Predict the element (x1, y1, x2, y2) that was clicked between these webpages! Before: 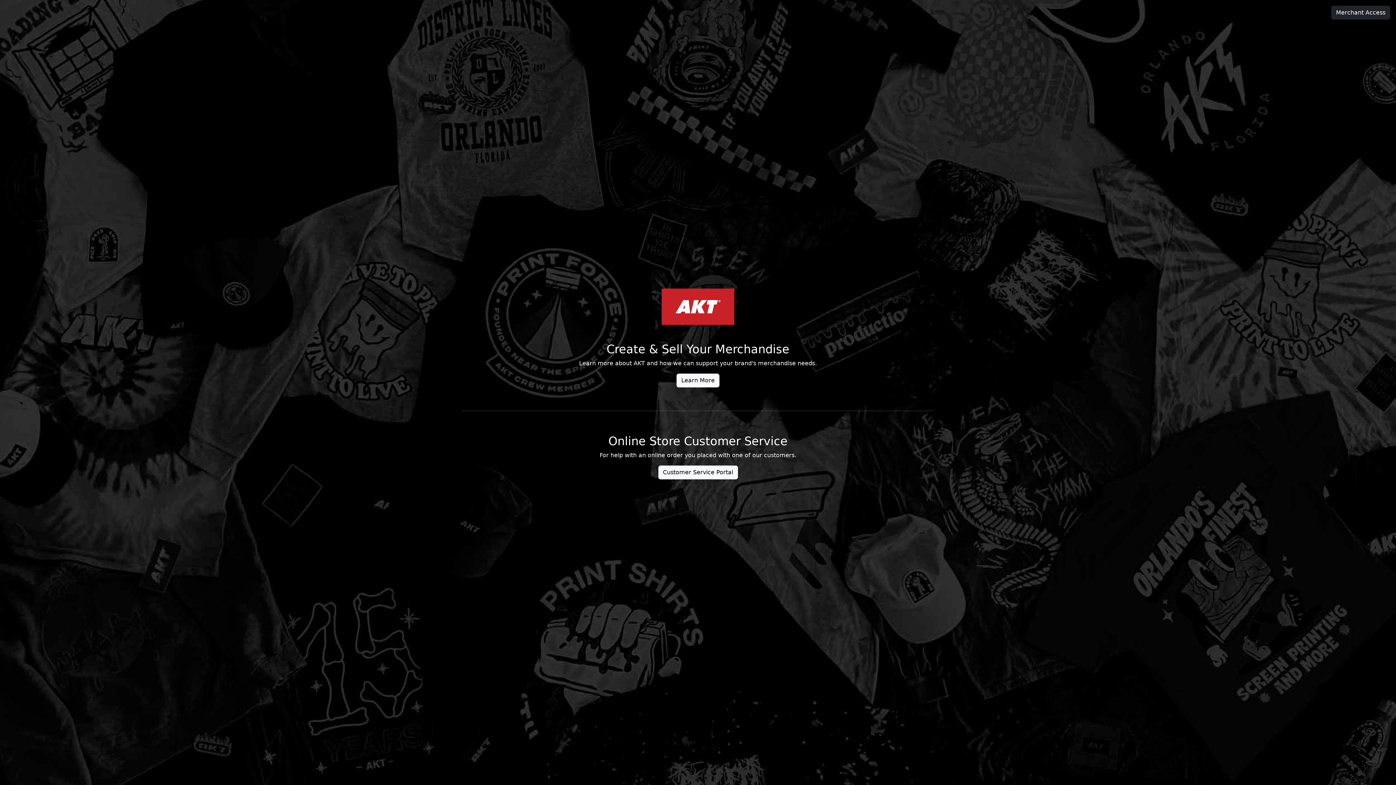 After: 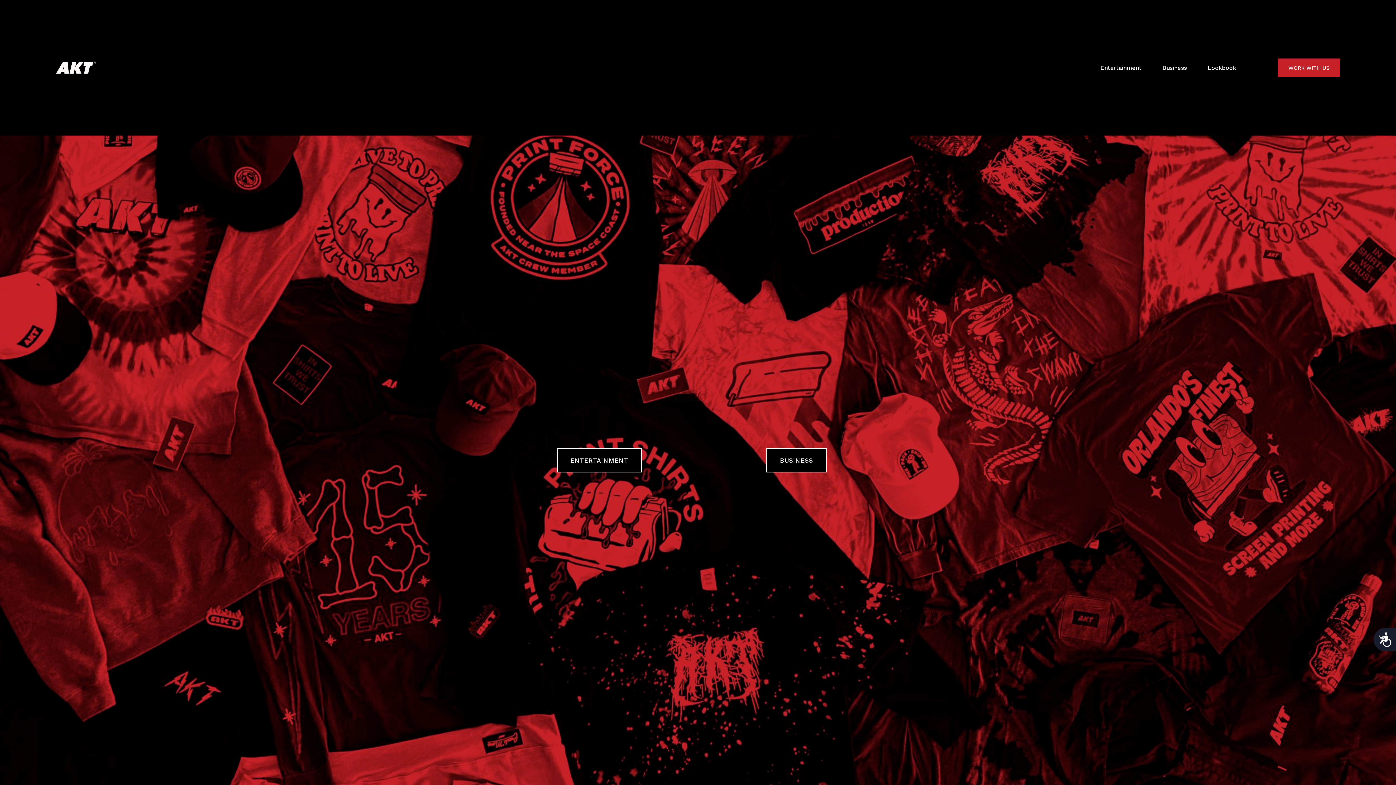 Action: bbox: (661, 302, 734, 309)